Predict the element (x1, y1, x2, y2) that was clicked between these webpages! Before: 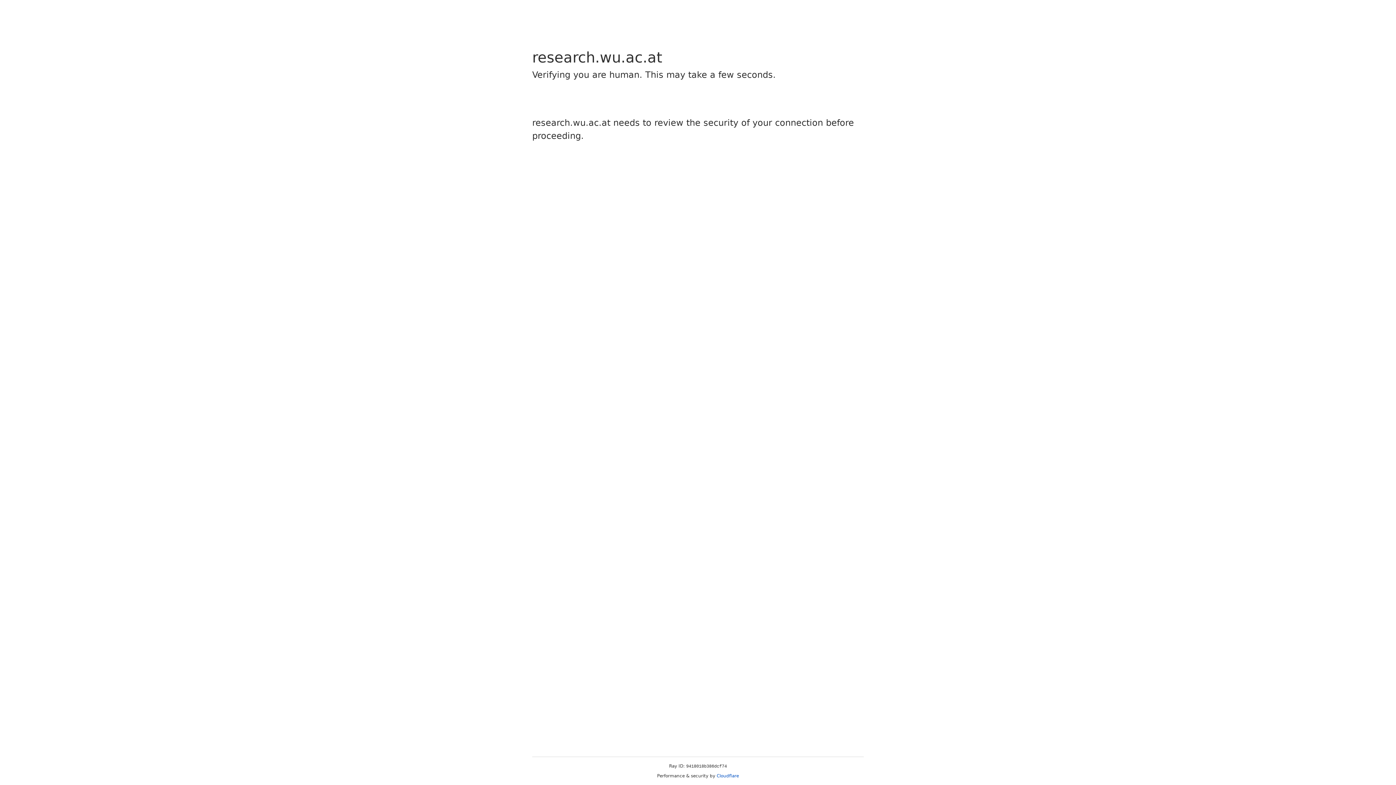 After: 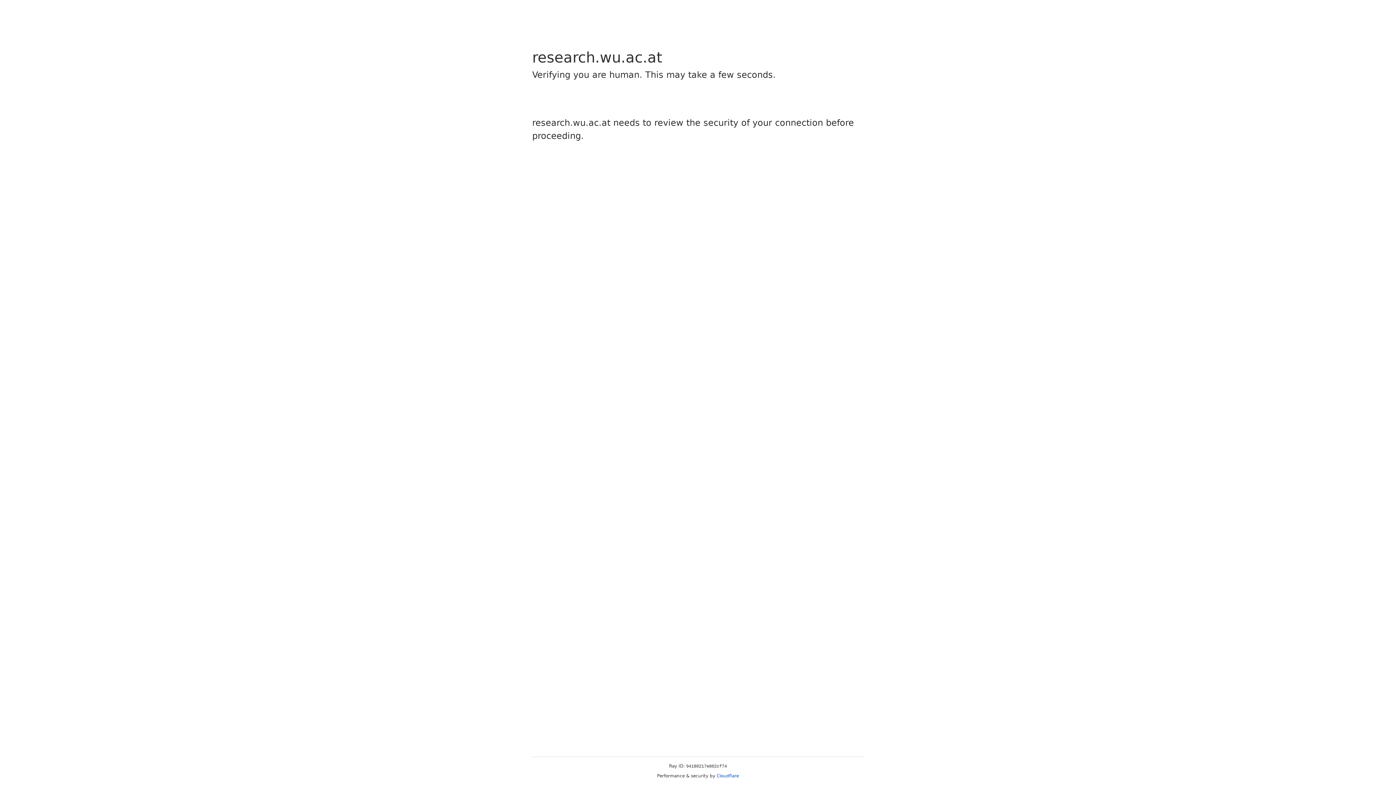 Action: bbox: (716, 773, 739, 778) label: Cloudflare